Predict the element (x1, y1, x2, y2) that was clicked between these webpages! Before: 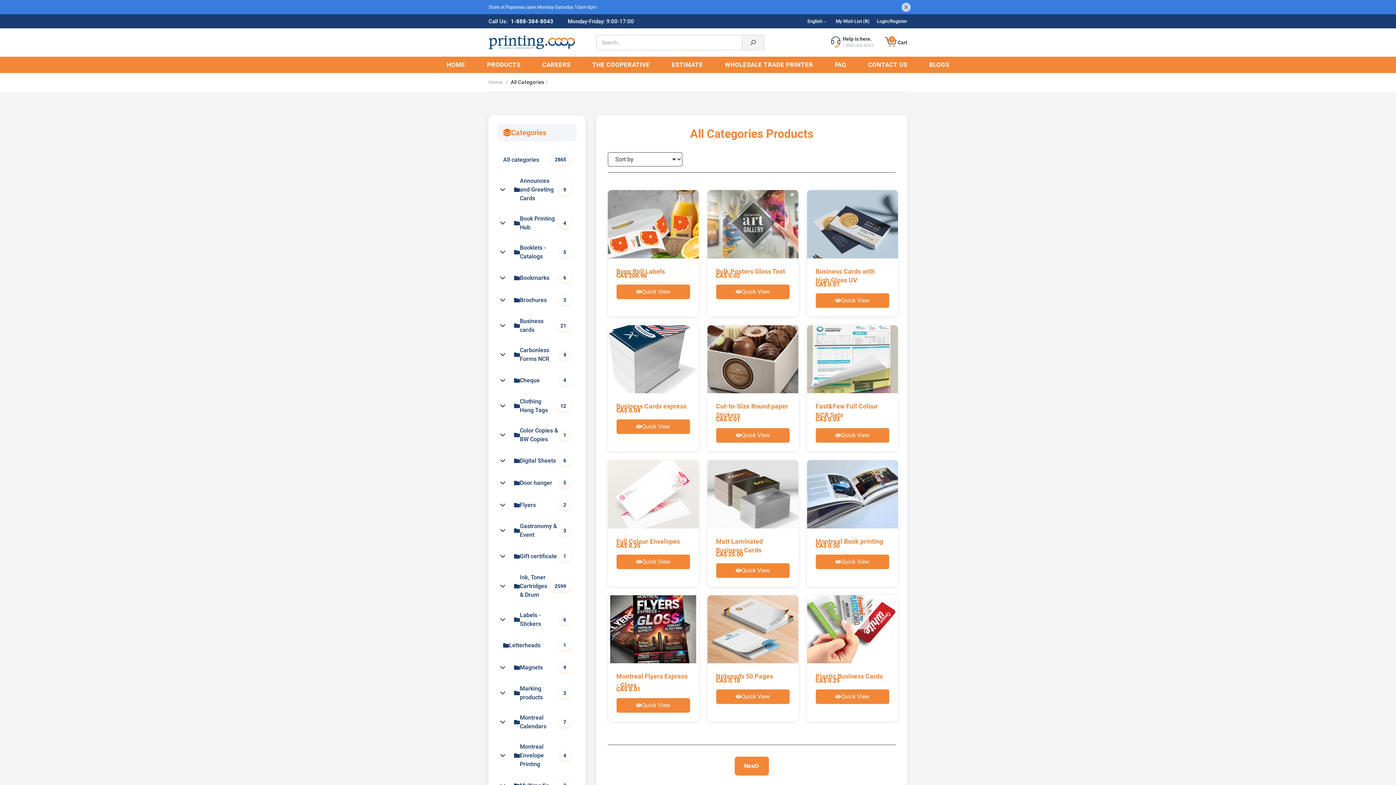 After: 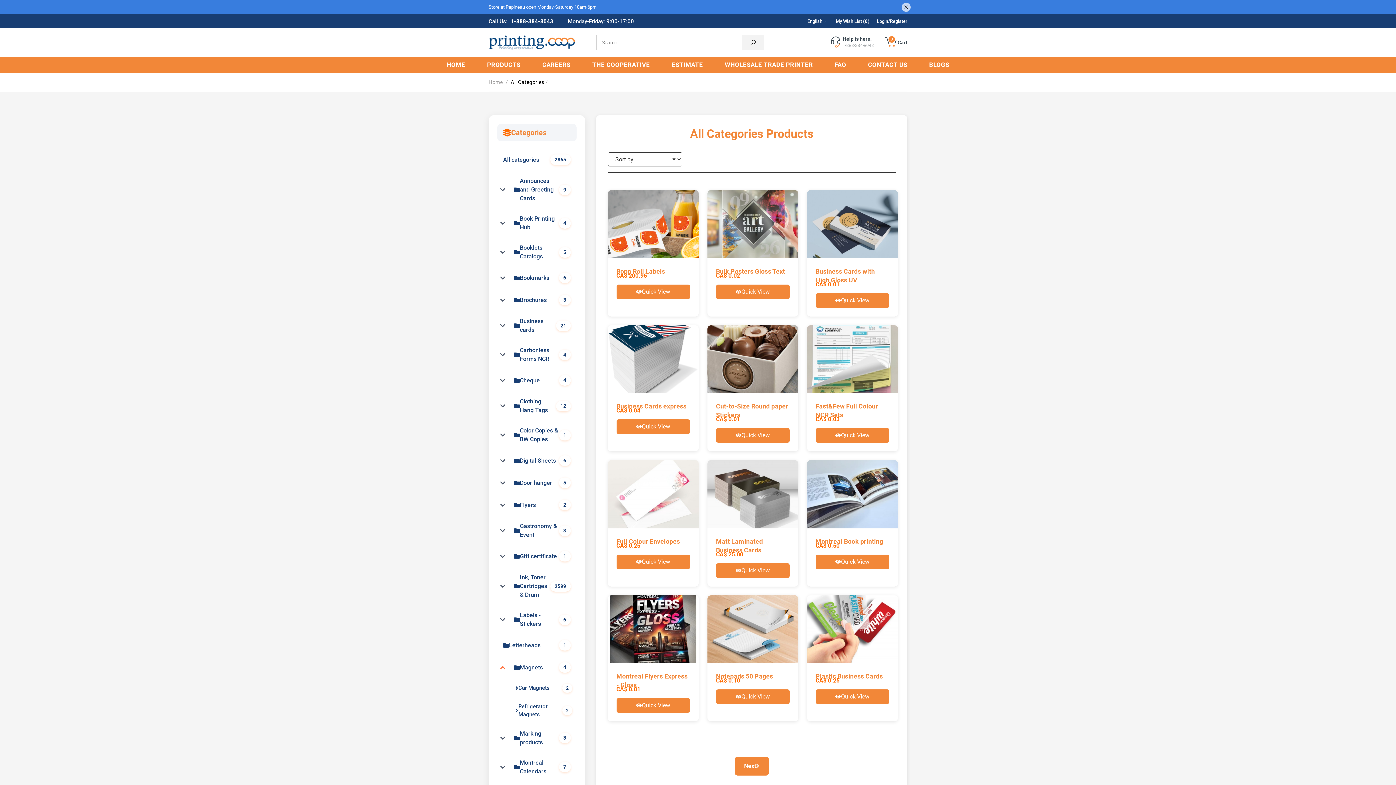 Action: label: Toggle subcategories bbox: (497, 662, 508, 673)